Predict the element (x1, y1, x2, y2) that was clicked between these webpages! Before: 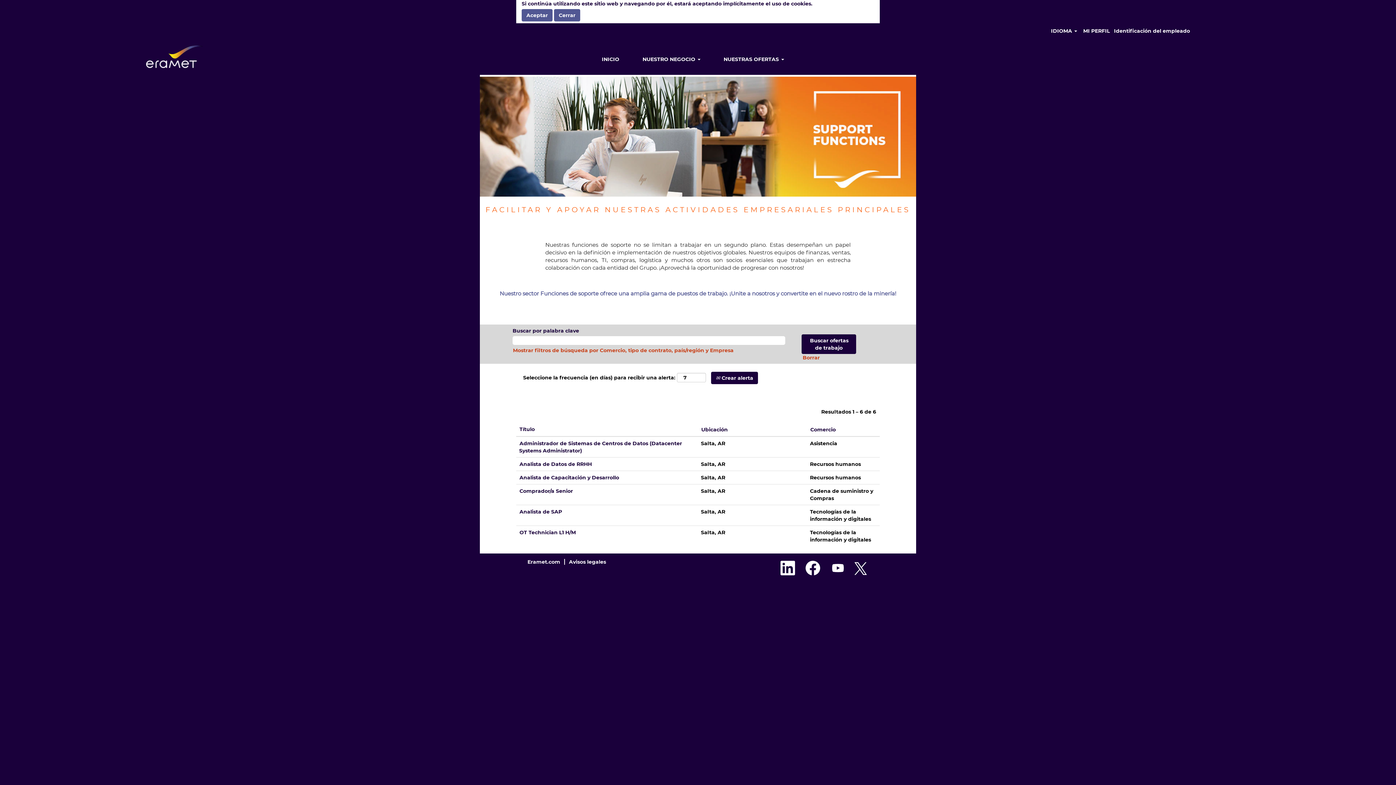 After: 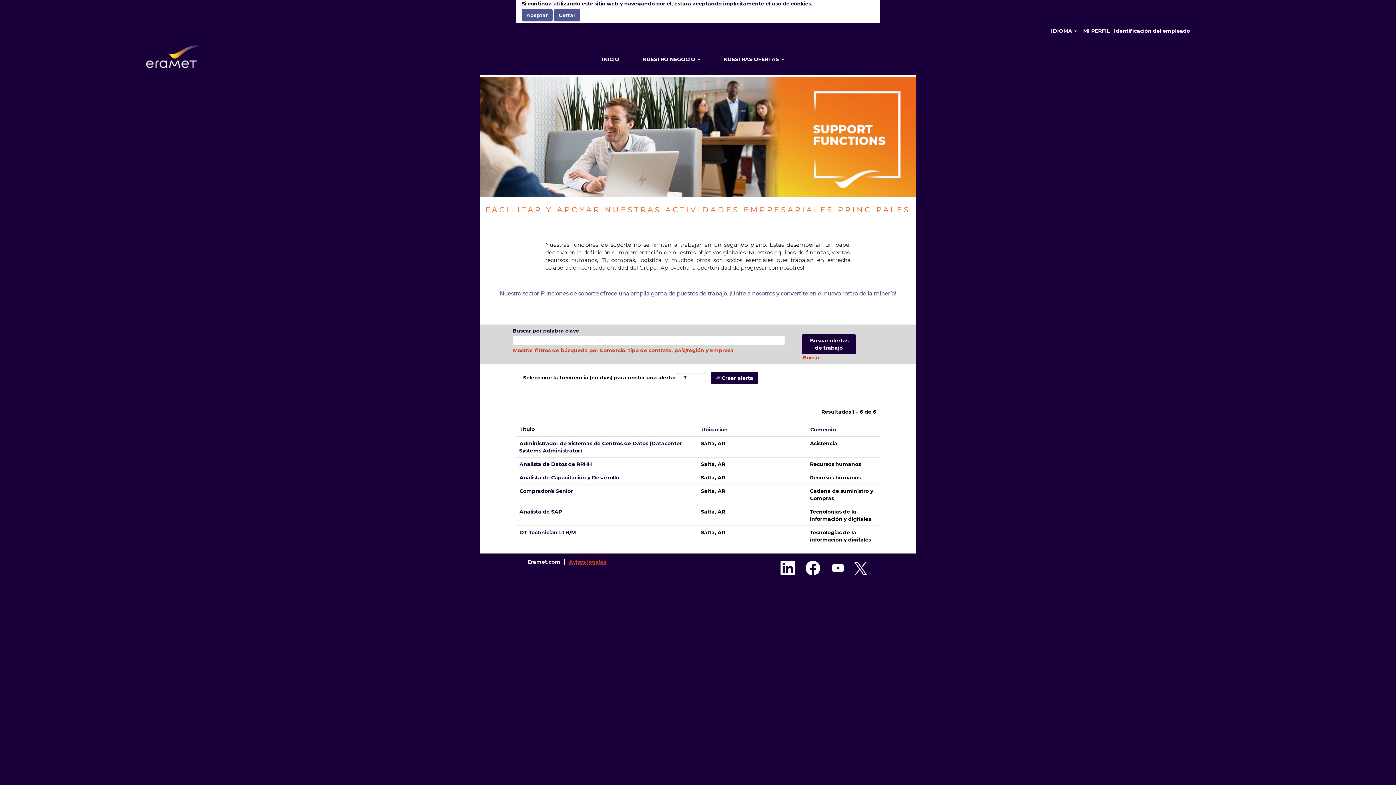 Action: label: Avisos legales bbox: (568, 559, 606, 565)